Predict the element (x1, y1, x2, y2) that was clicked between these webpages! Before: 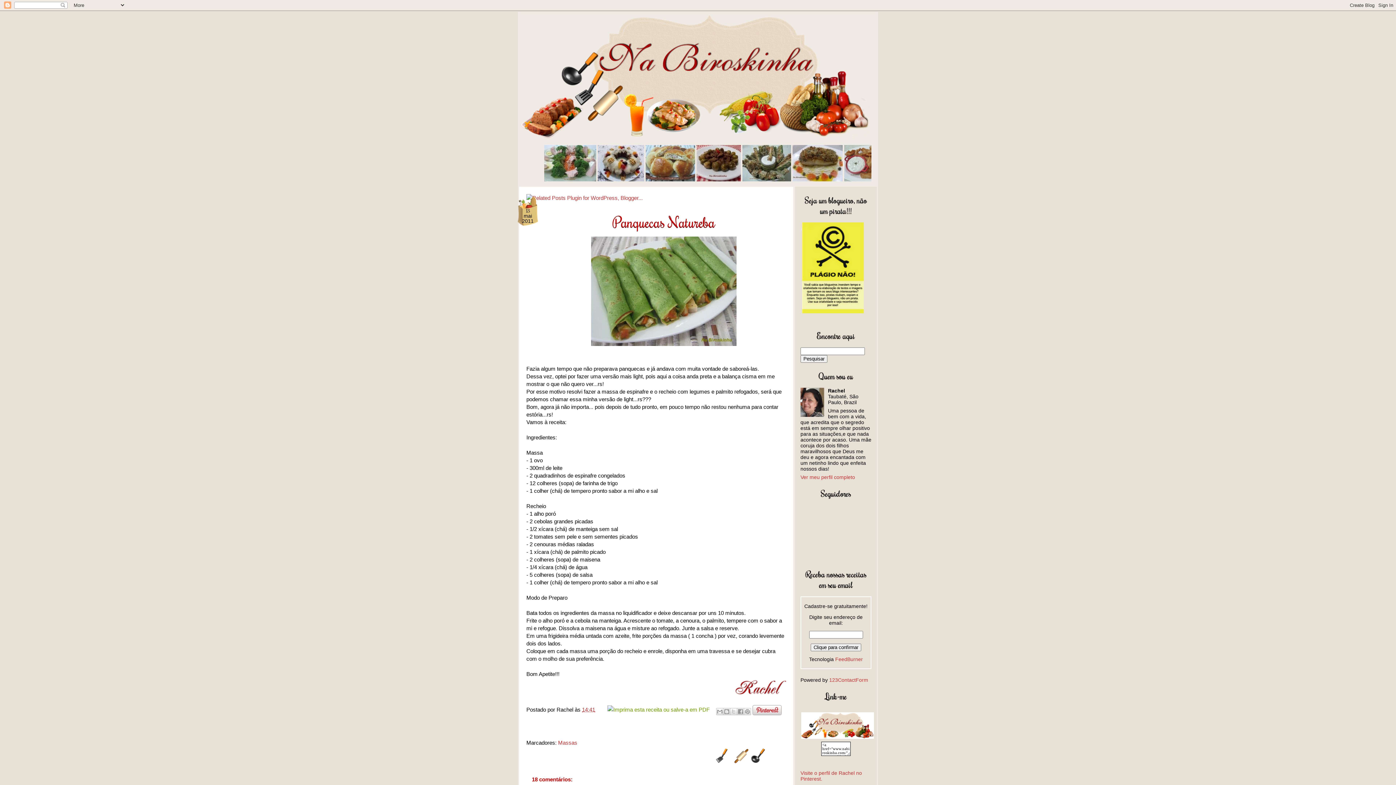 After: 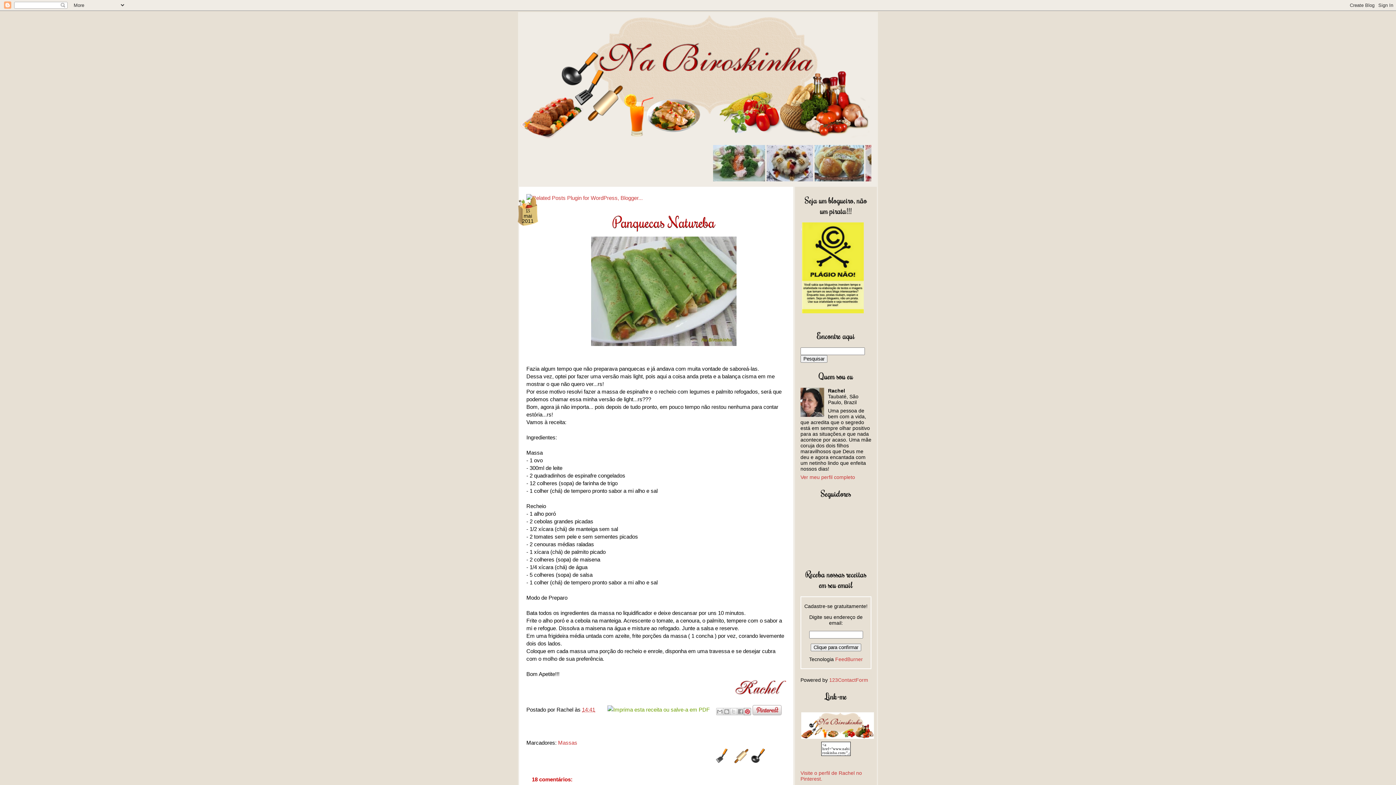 Action: bbox: (744, 708, 751, 715) label: Compartilhar com o Pinterest